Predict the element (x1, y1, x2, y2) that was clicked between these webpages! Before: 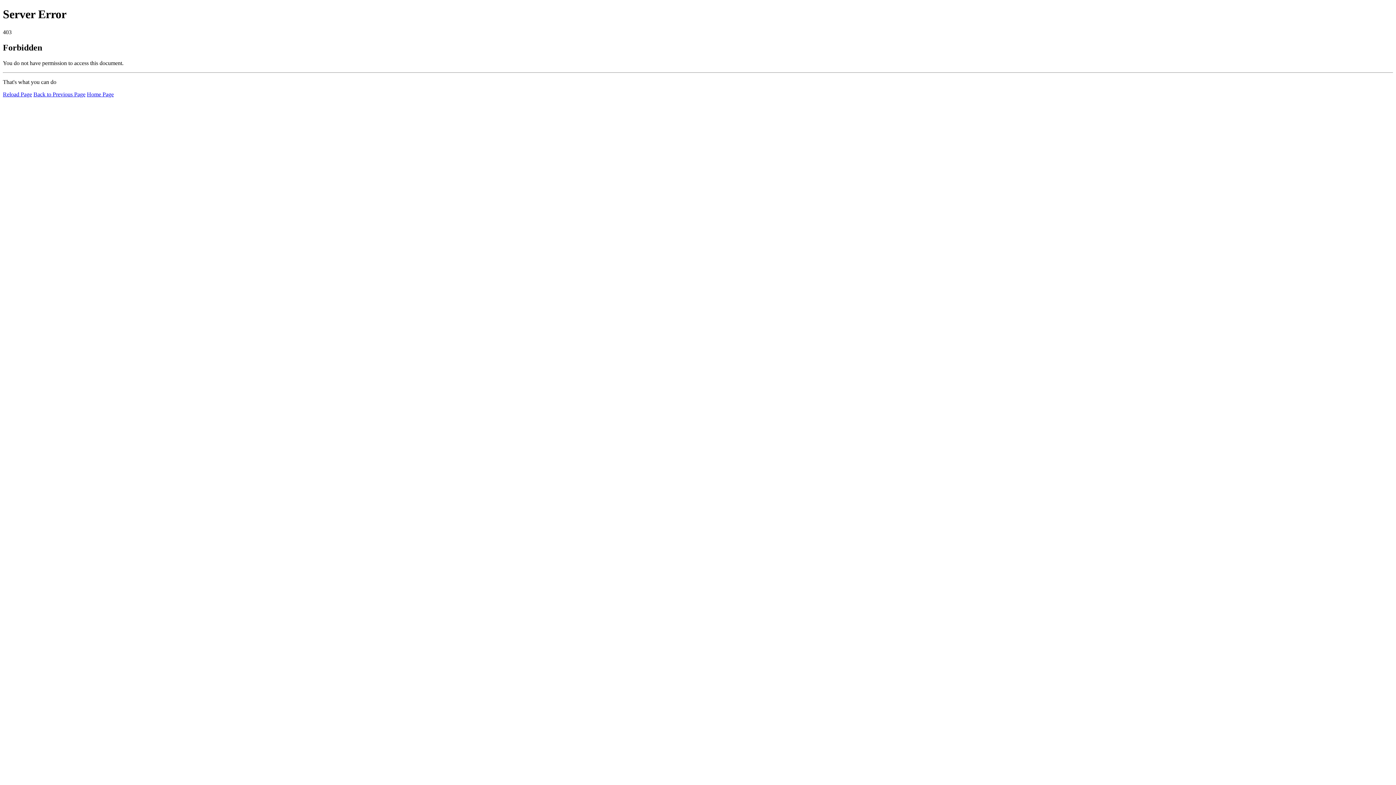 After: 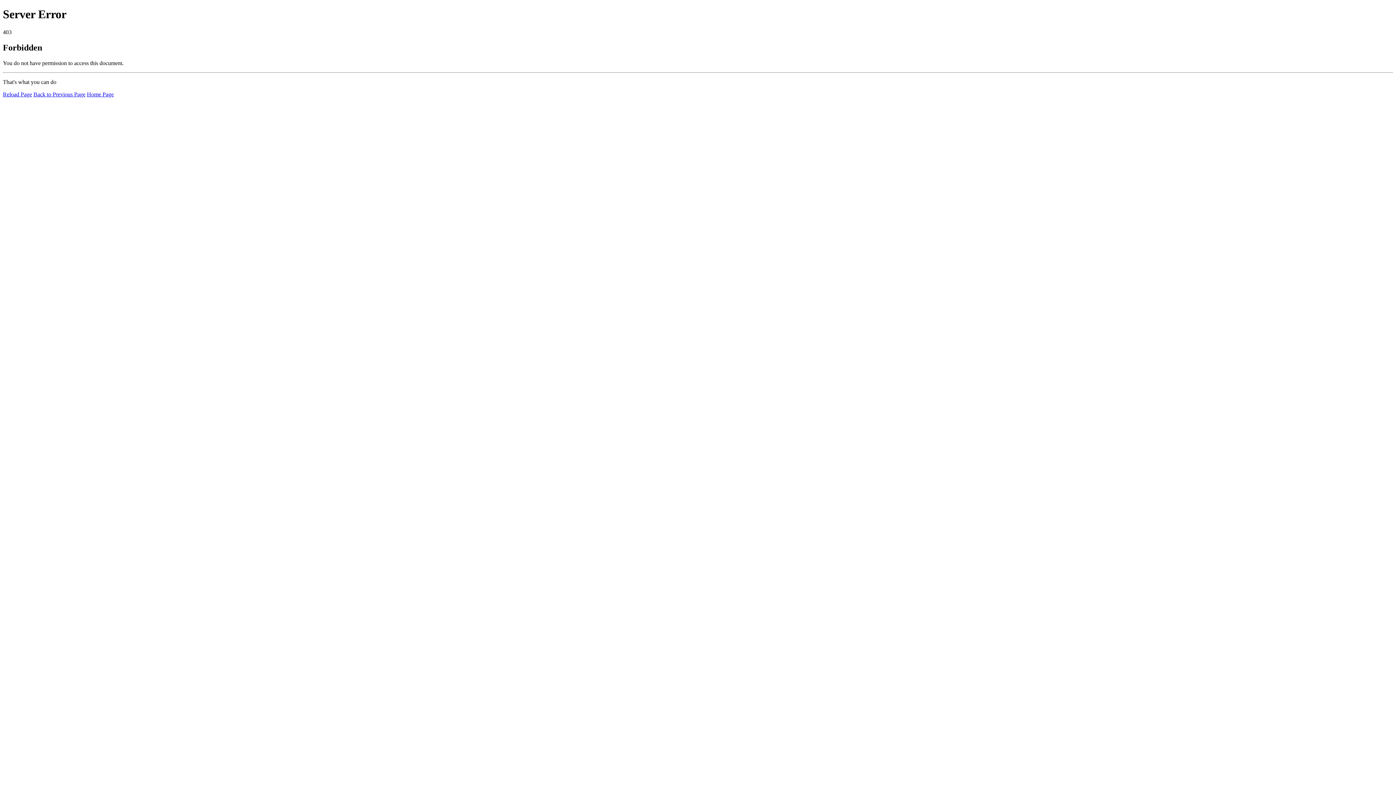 Action: bbox: (2, 91, 32, 97) label: Reload Page